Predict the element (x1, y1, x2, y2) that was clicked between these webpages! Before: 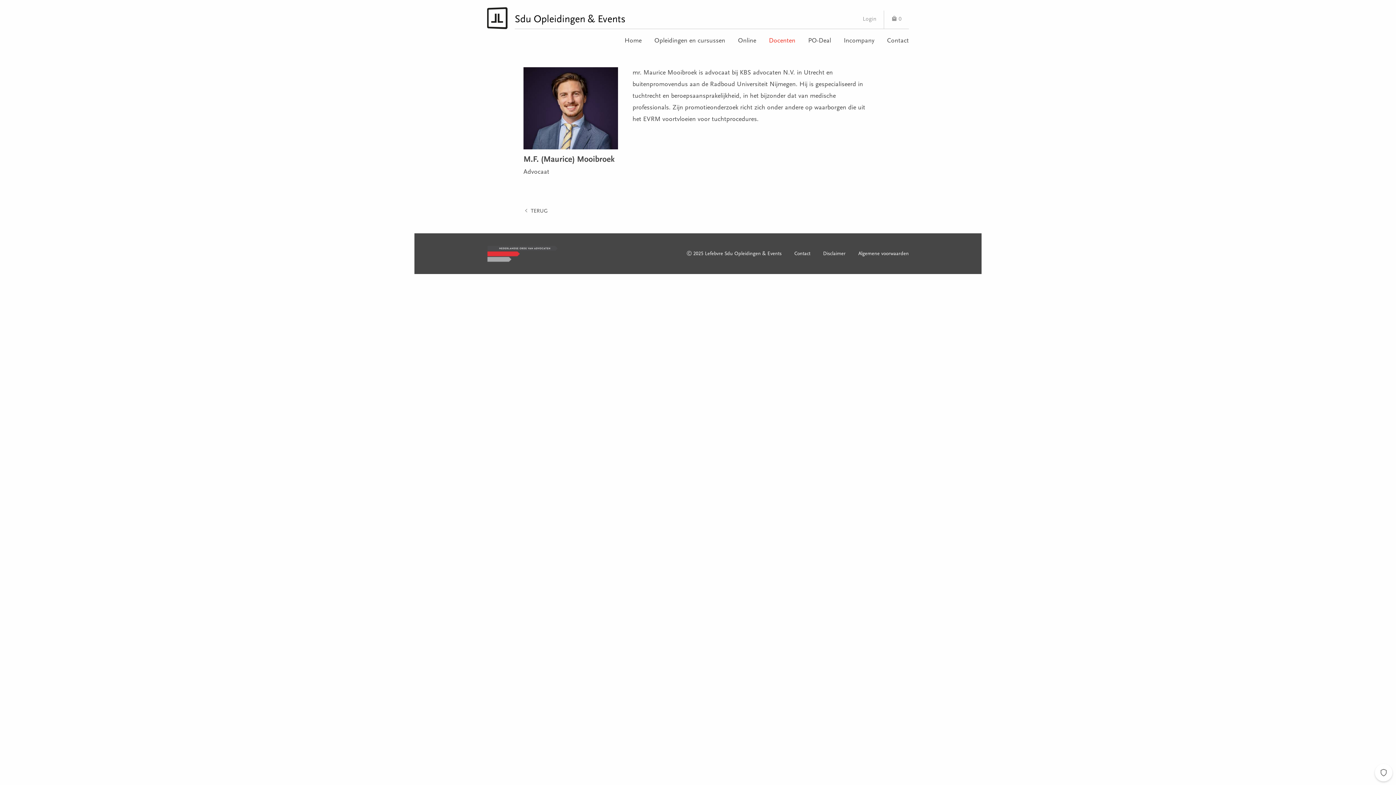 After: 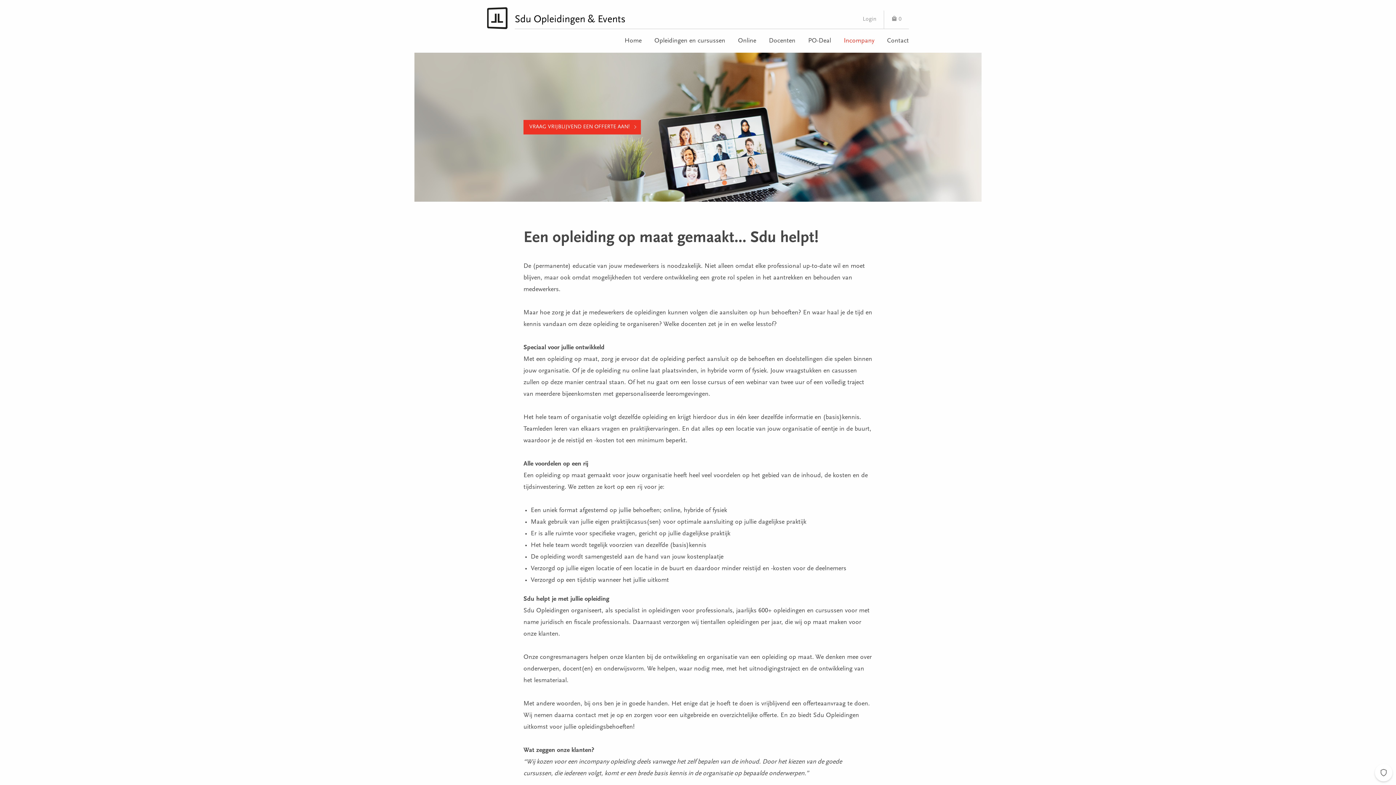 Action: label: Incompany bbox: (838, 35, 880, 46)